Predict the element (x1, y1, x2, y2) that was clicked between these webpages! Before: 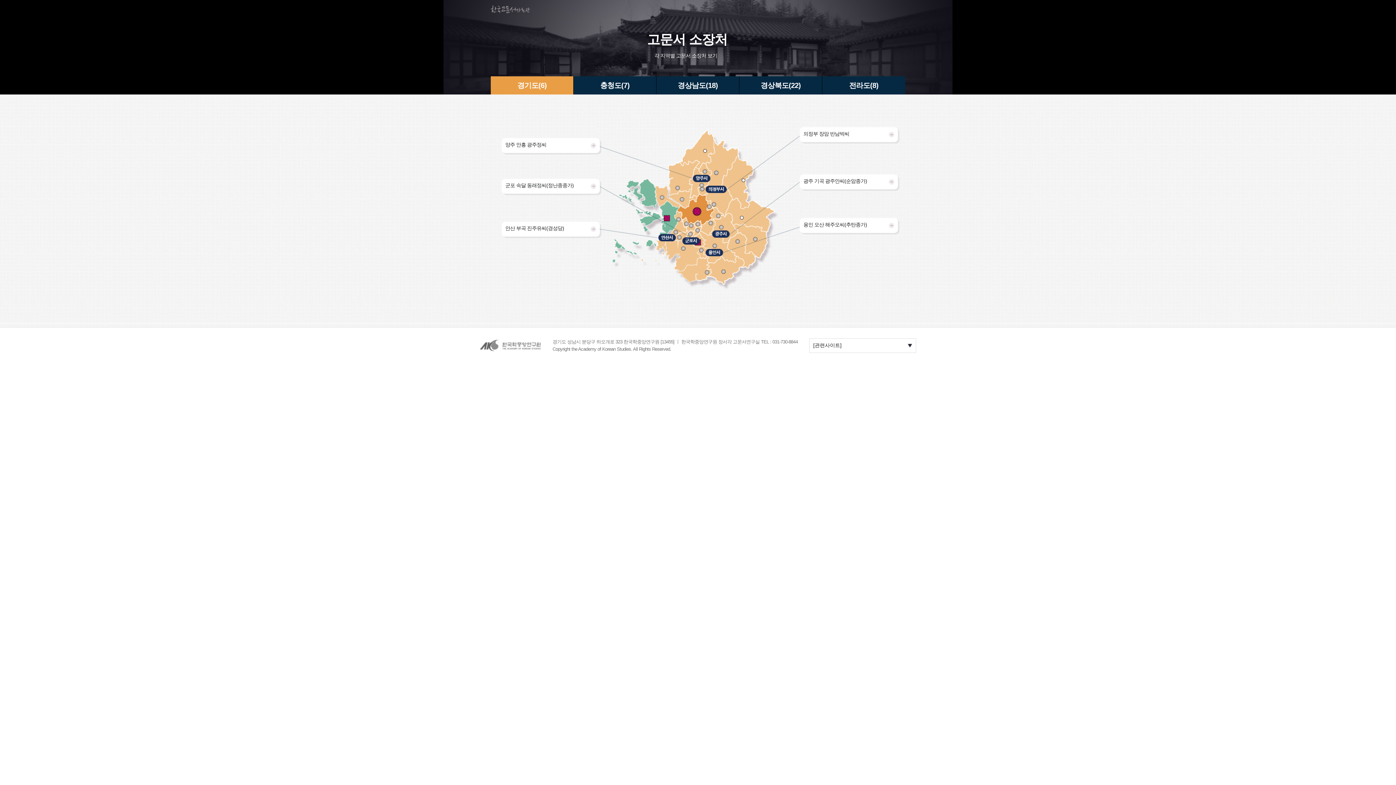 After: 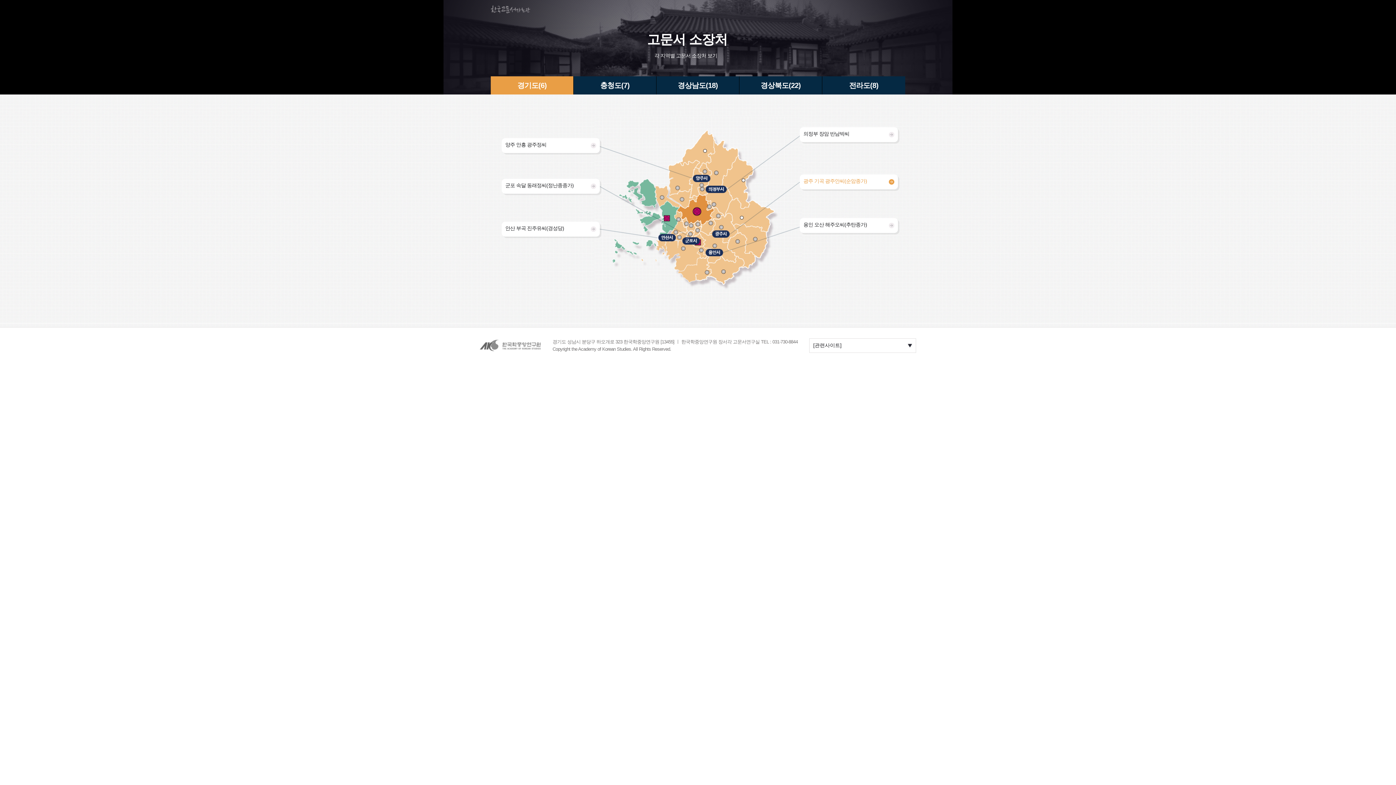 Action: label: 광주 기곡 광주안씨(순암종가) bbox: (803, 178, 894, 185)